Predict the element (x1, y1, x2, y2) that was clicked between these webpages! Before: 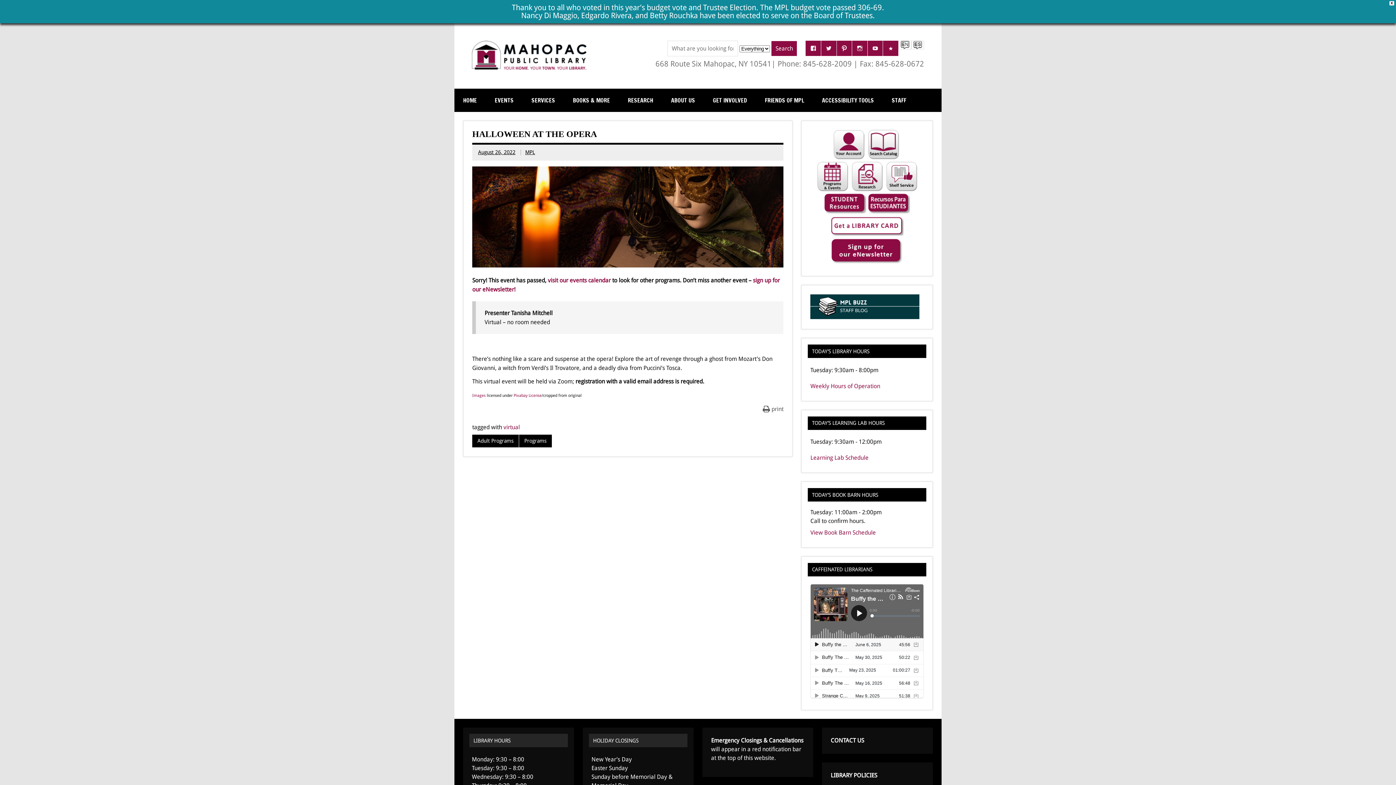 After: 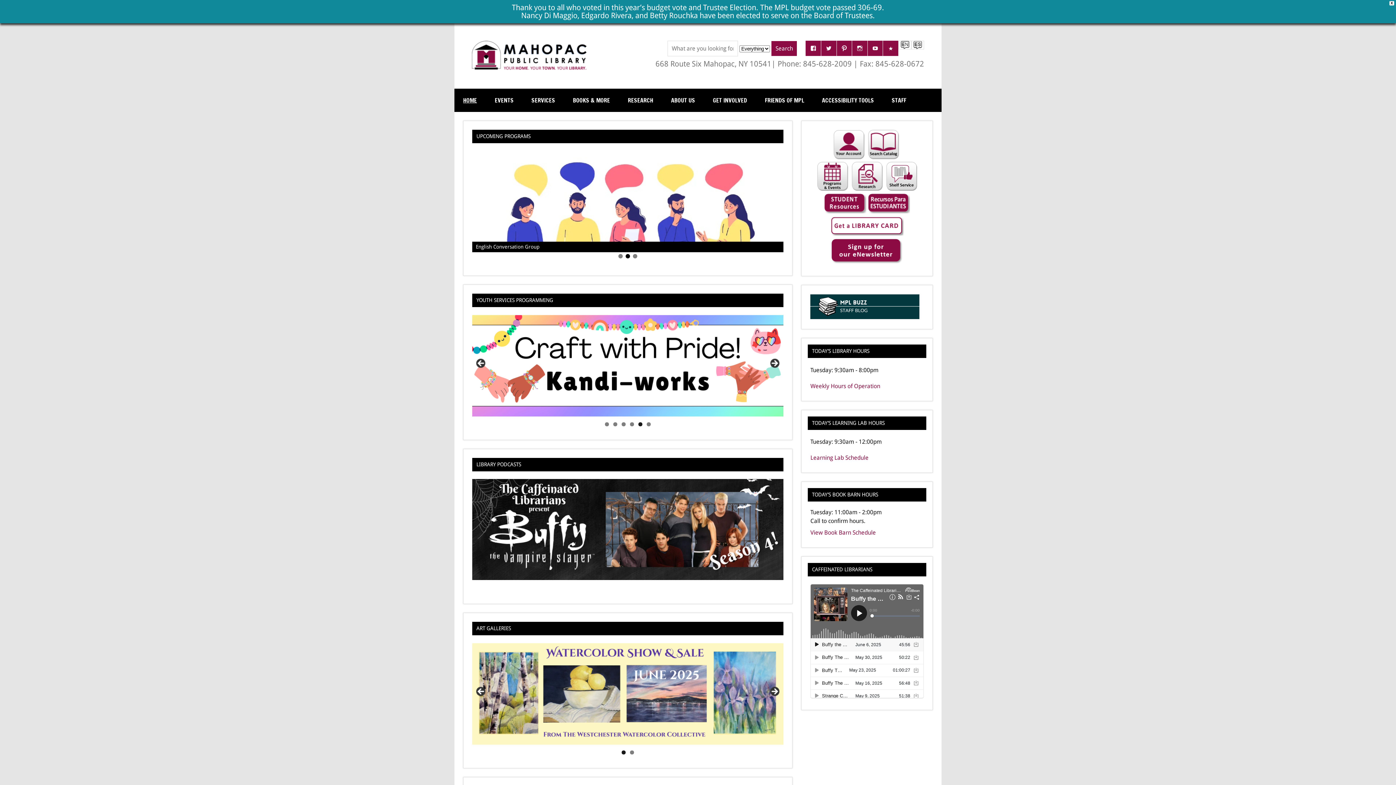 Action: label: HOME bbox: (454, 88, 485, 112)